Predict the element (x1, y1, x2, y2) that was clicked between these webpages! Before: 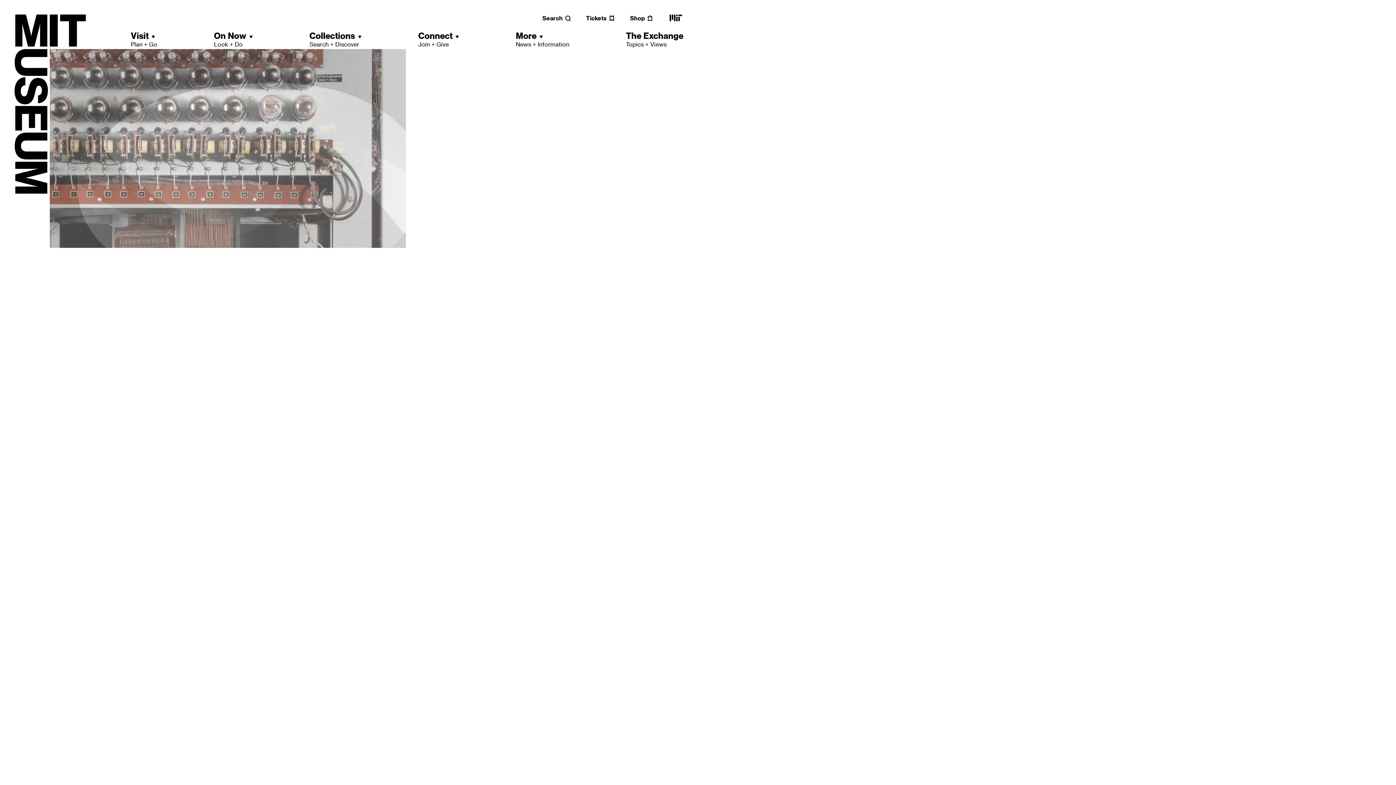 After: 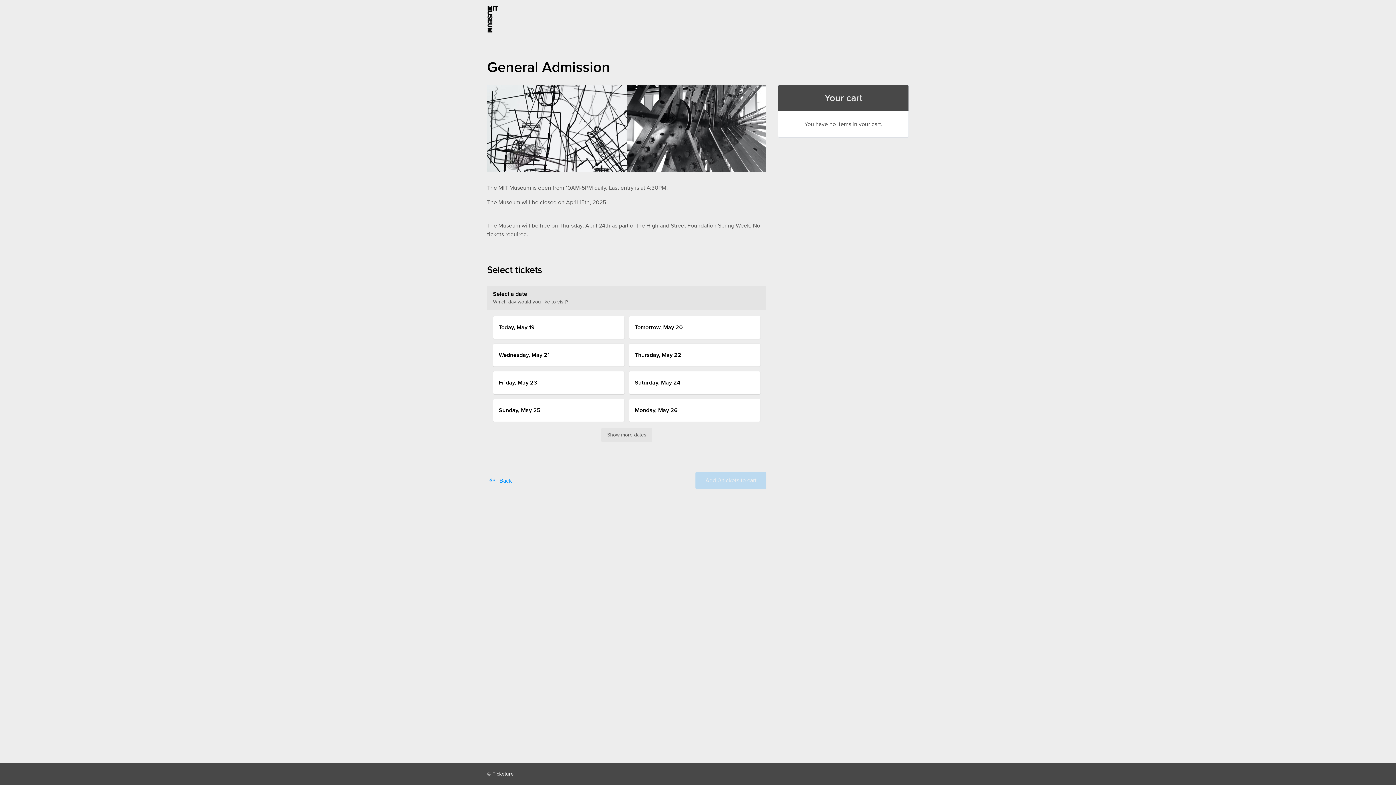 Action: bbox: (586, 14, 615, 21) label: Tickets